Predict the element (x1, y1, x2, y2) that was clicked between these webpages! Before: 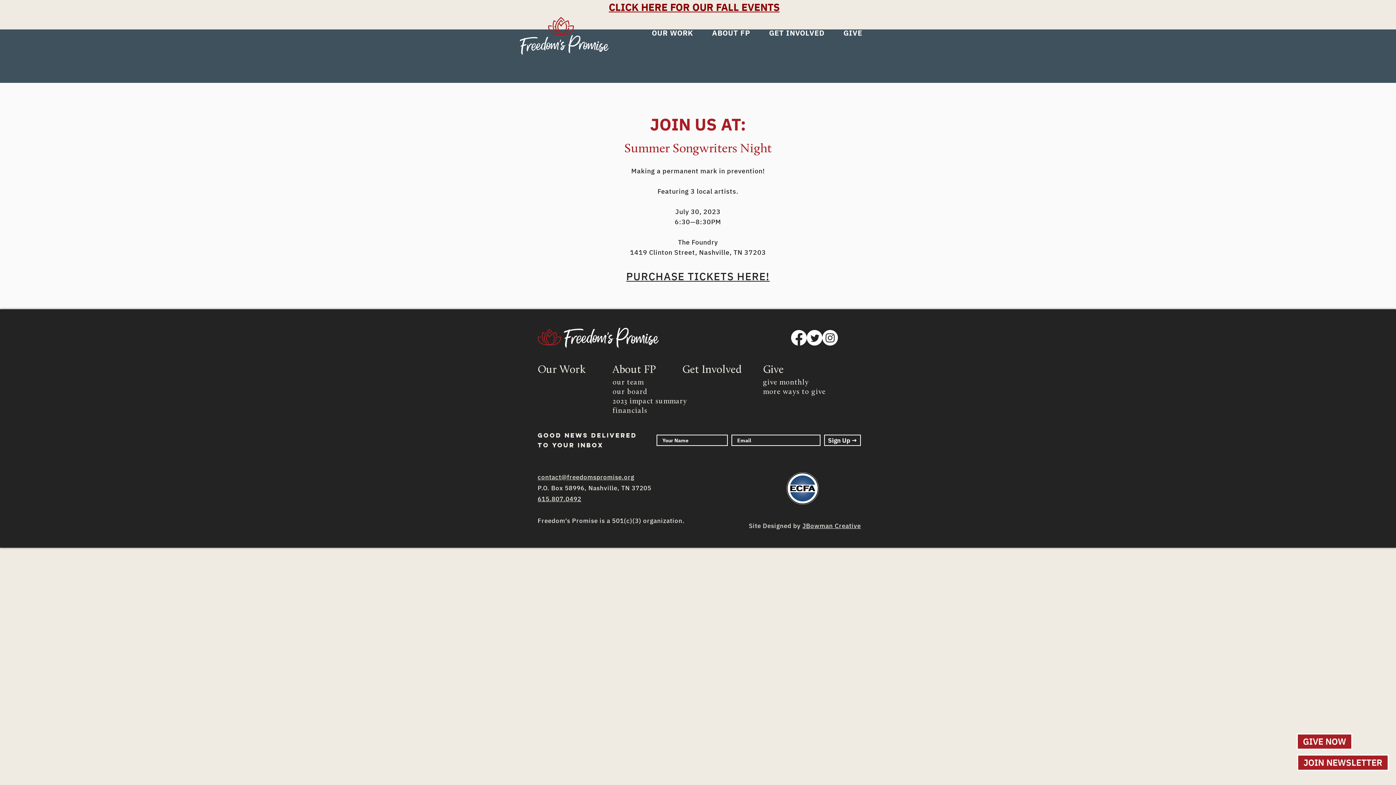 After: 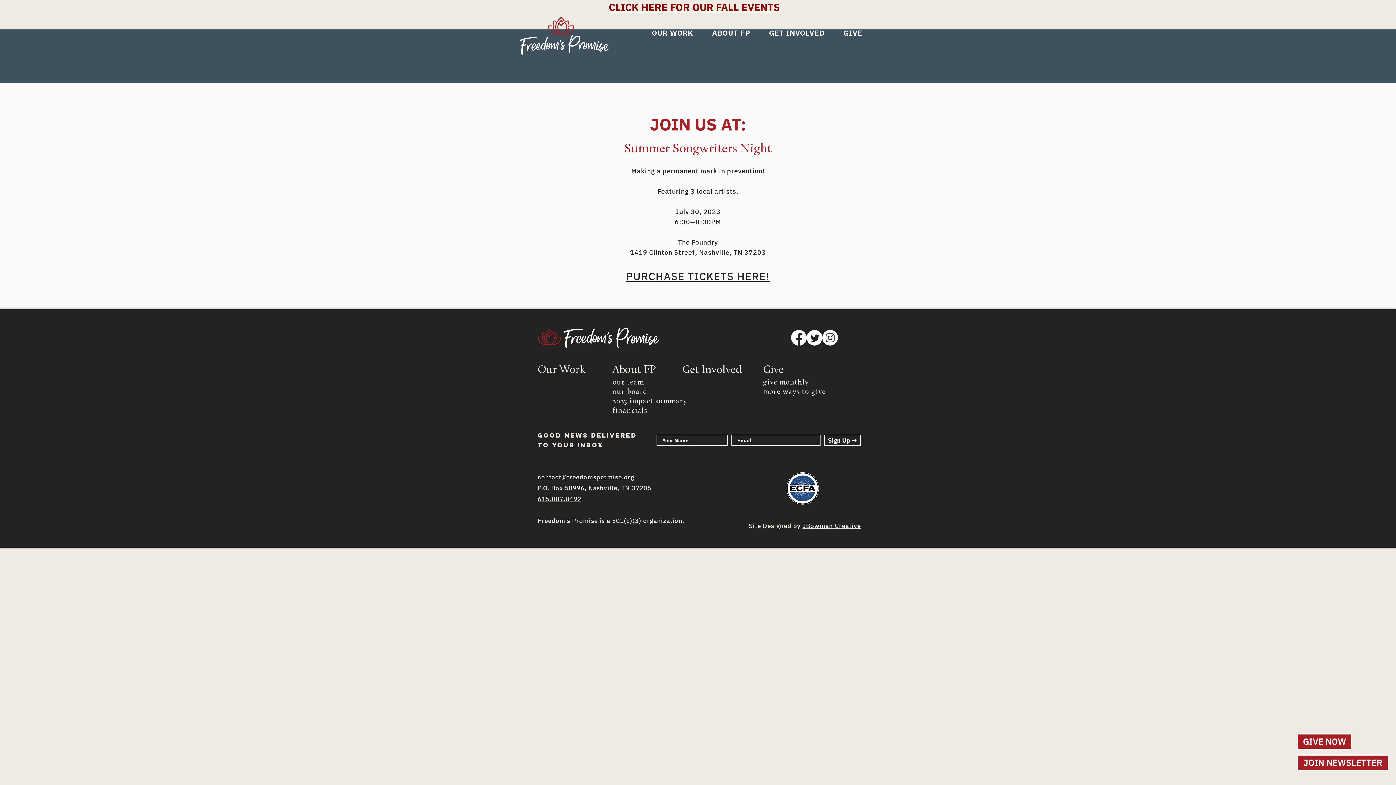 Action: label: contact@freedomspromise.org bbox: (537, 473, 634, 481)